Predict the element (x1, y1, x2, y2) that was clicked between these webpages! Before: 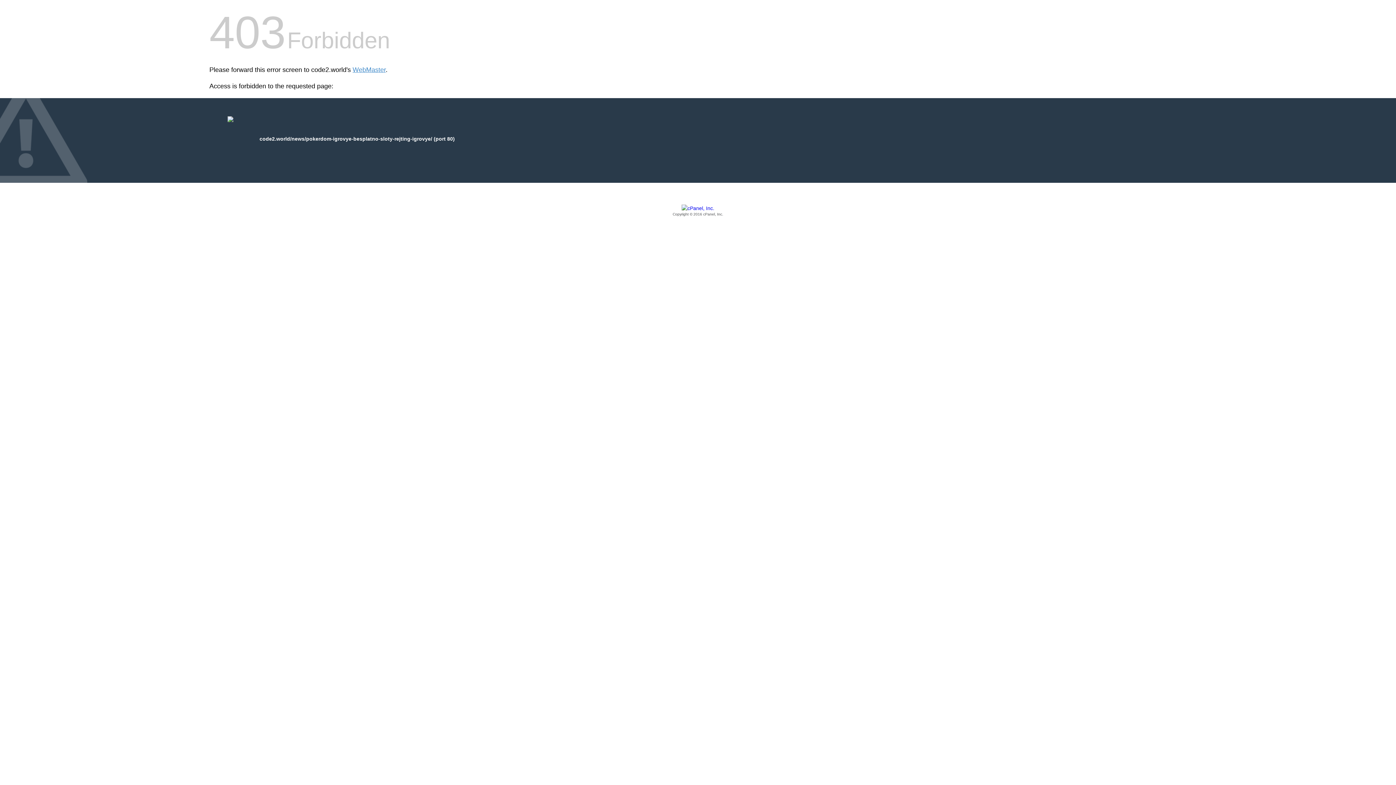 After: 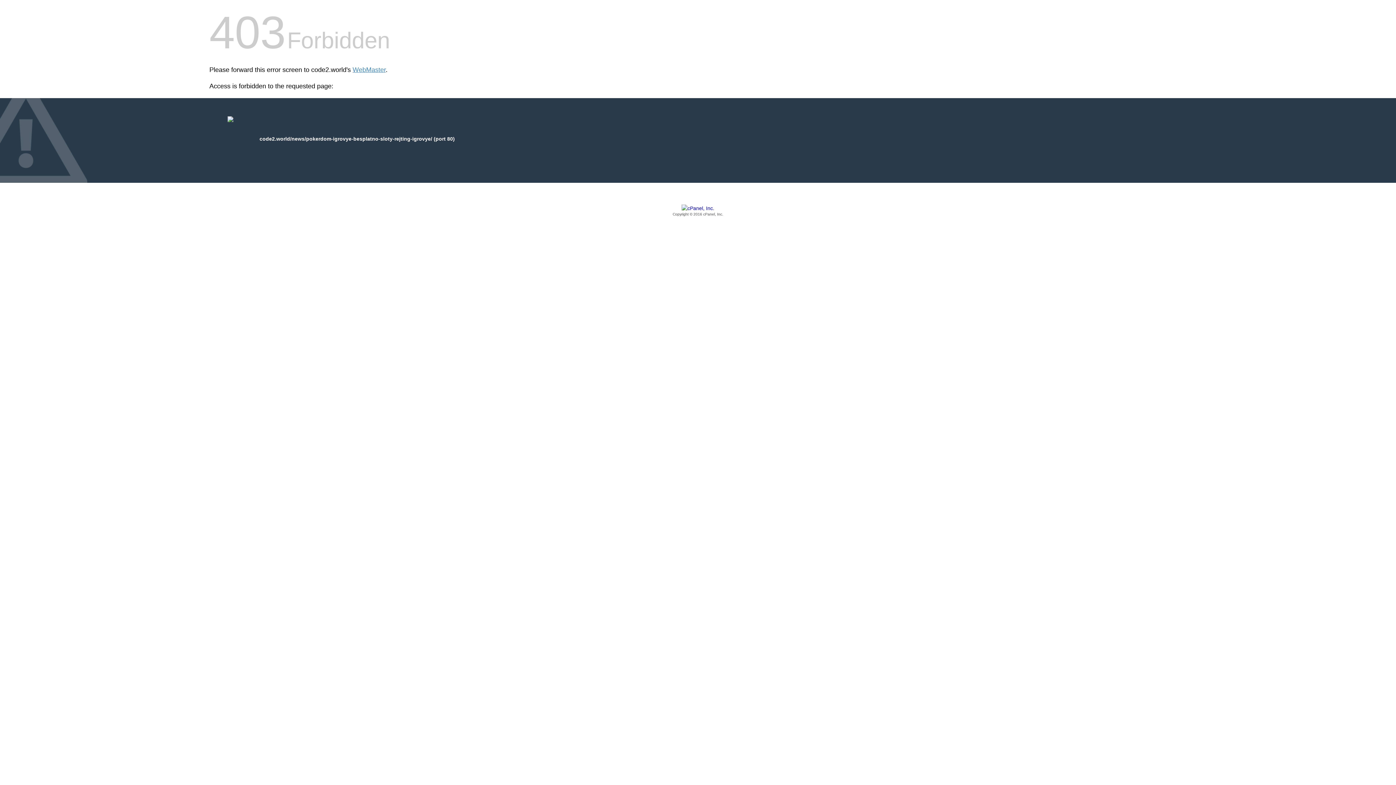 Action: bbox: (209, 205, 1186, 217) label: Copyright © 2016 cPanel, Inc.